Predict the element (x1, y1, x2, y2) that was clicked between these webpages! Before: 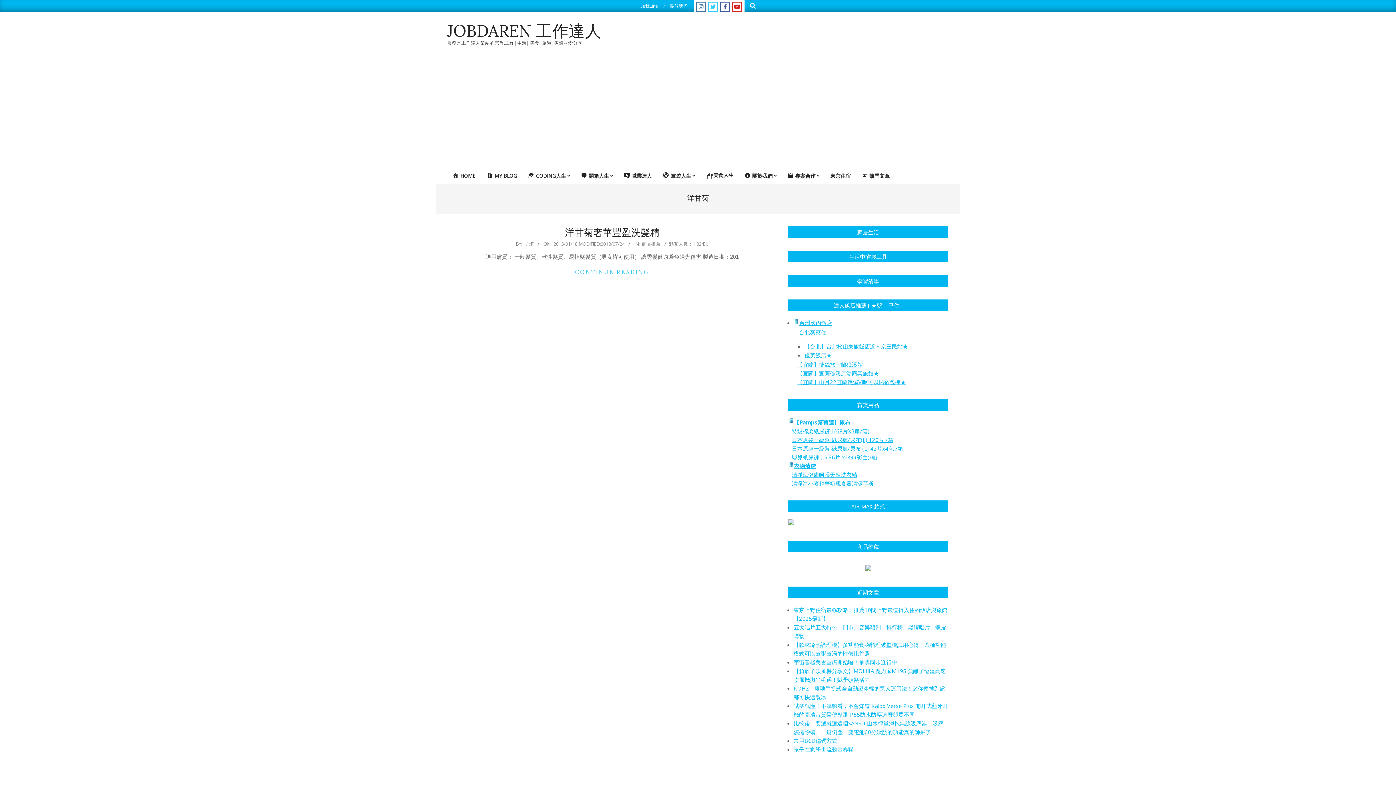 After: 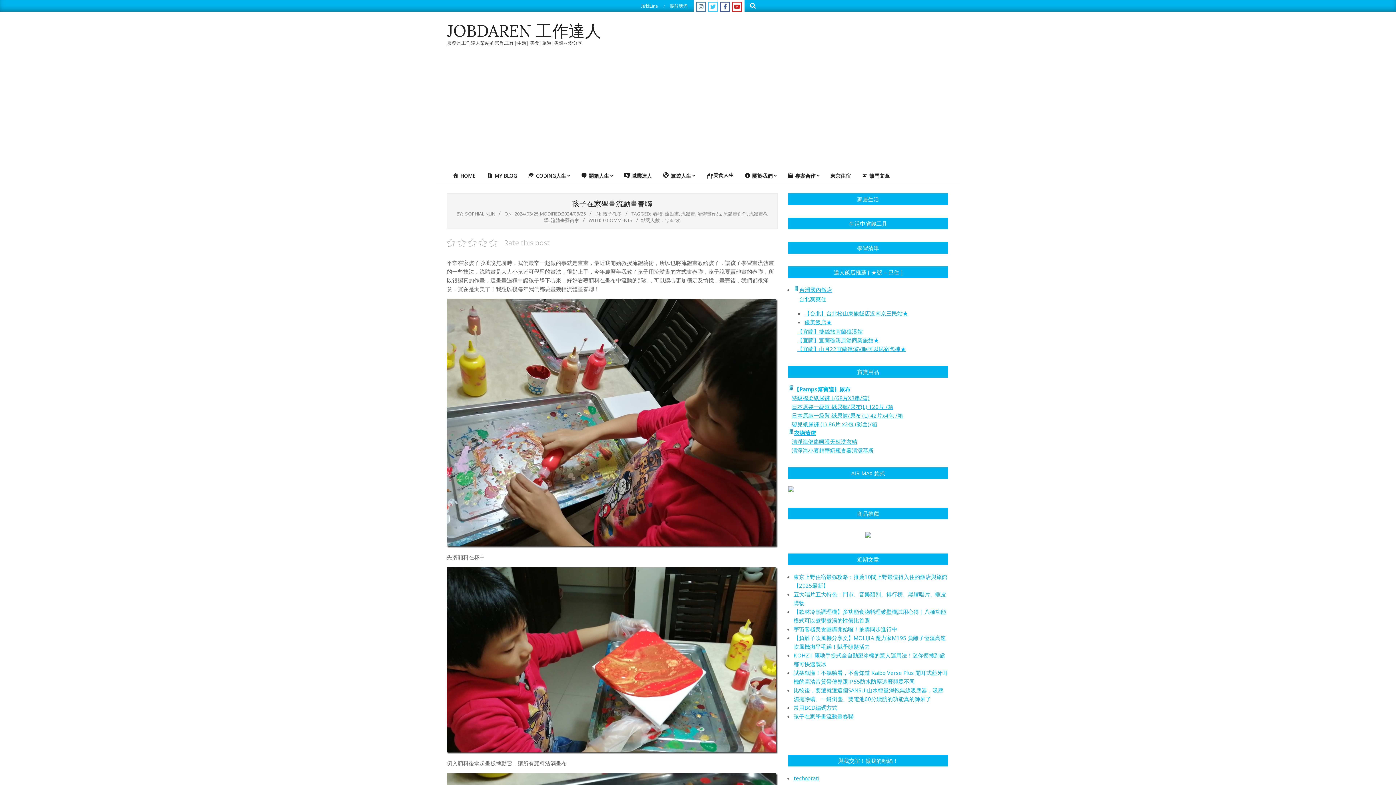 Action: label: 孩子在家學畫流動畫春聯 bbox: (793, 746, 853, 753)